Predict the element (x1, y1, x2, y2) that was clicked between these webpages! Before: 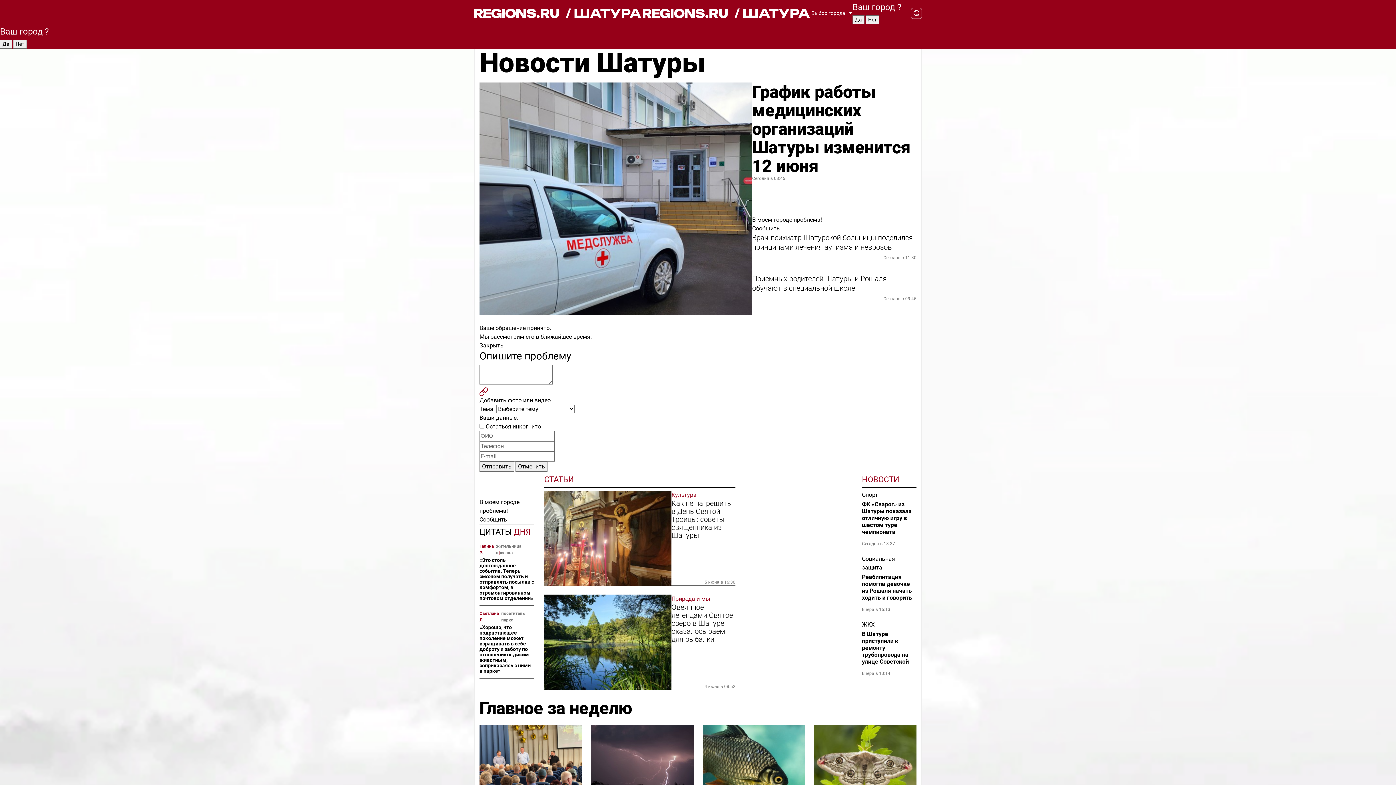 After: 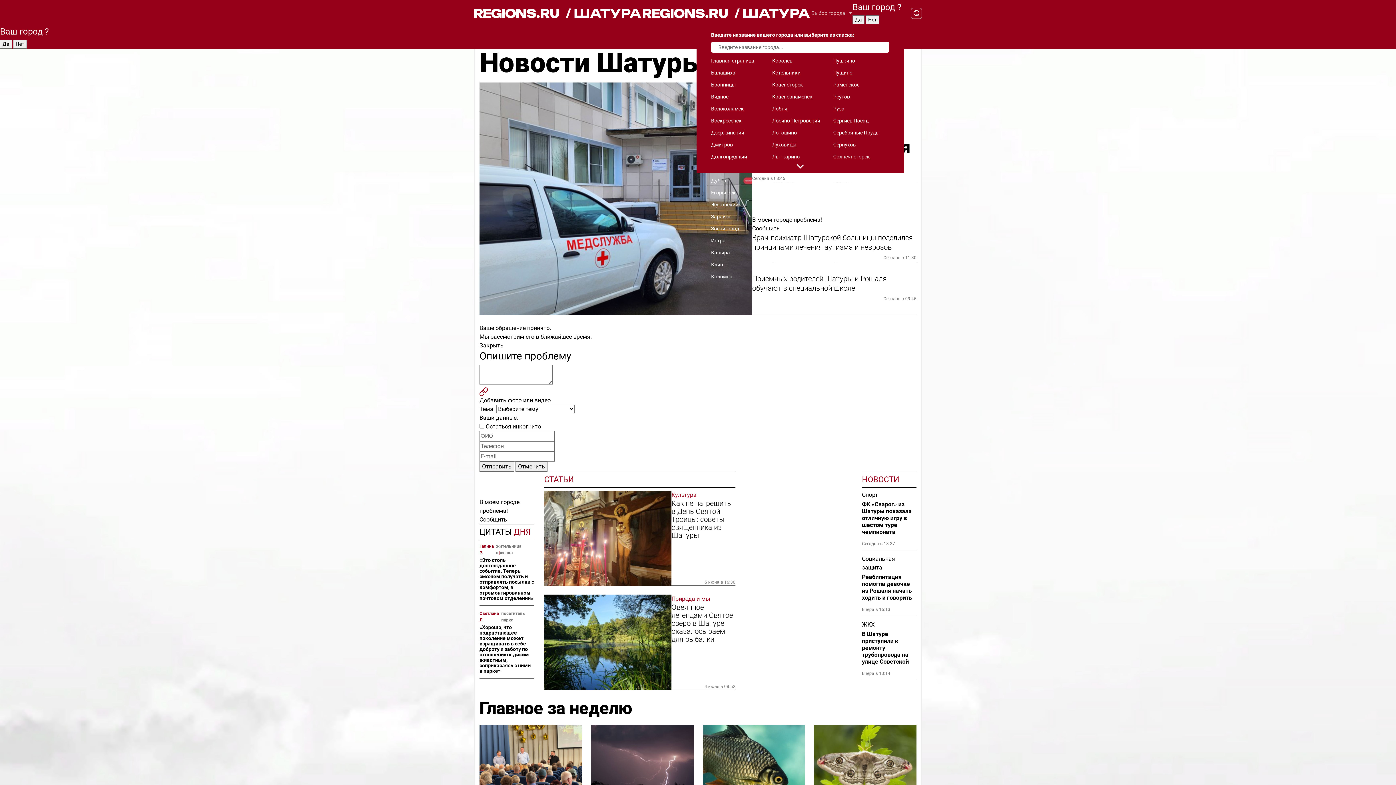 Action: bbox: (811, 10, 852, 16) label: Выбор города